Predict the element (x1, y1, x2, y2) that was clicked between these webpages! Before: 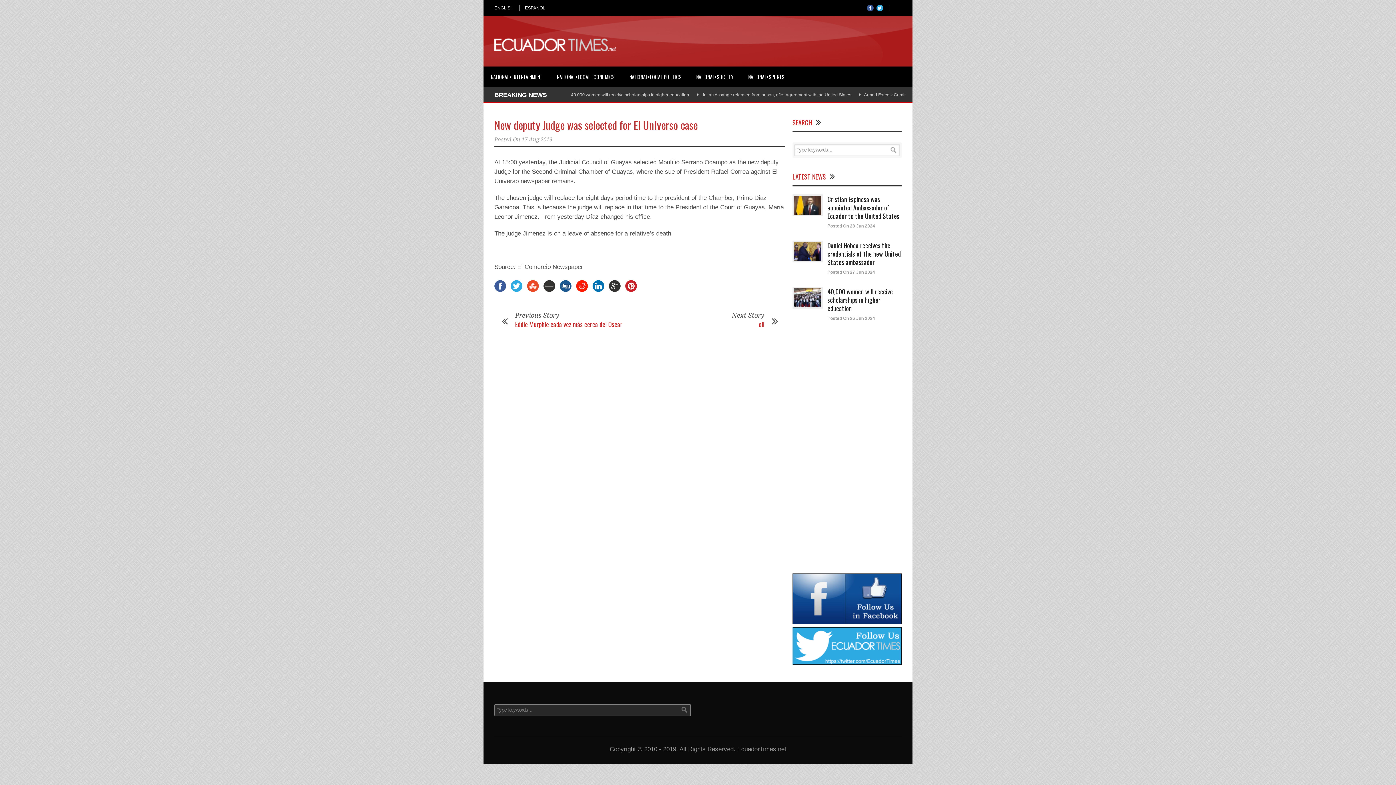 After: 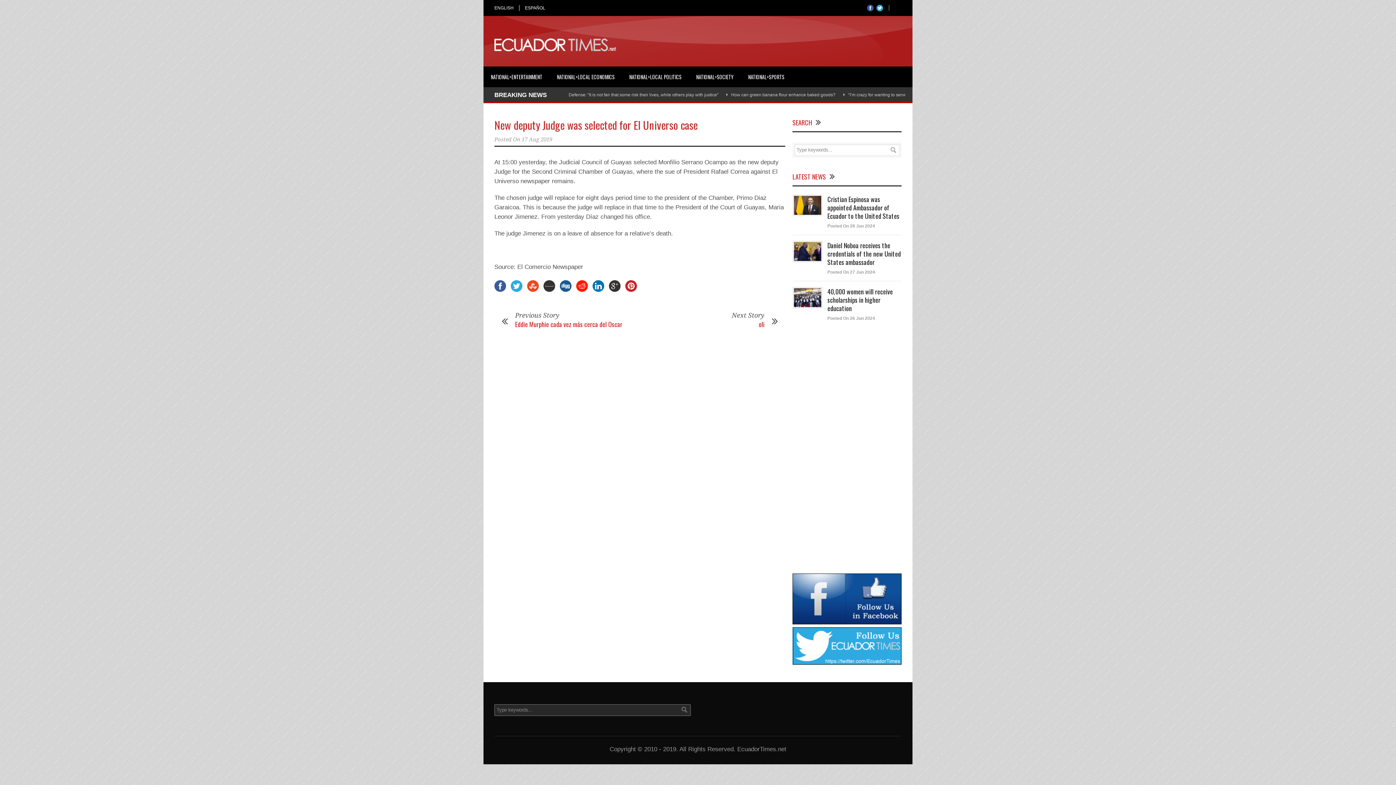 Action: bbox: (867, 4, 873, 11)